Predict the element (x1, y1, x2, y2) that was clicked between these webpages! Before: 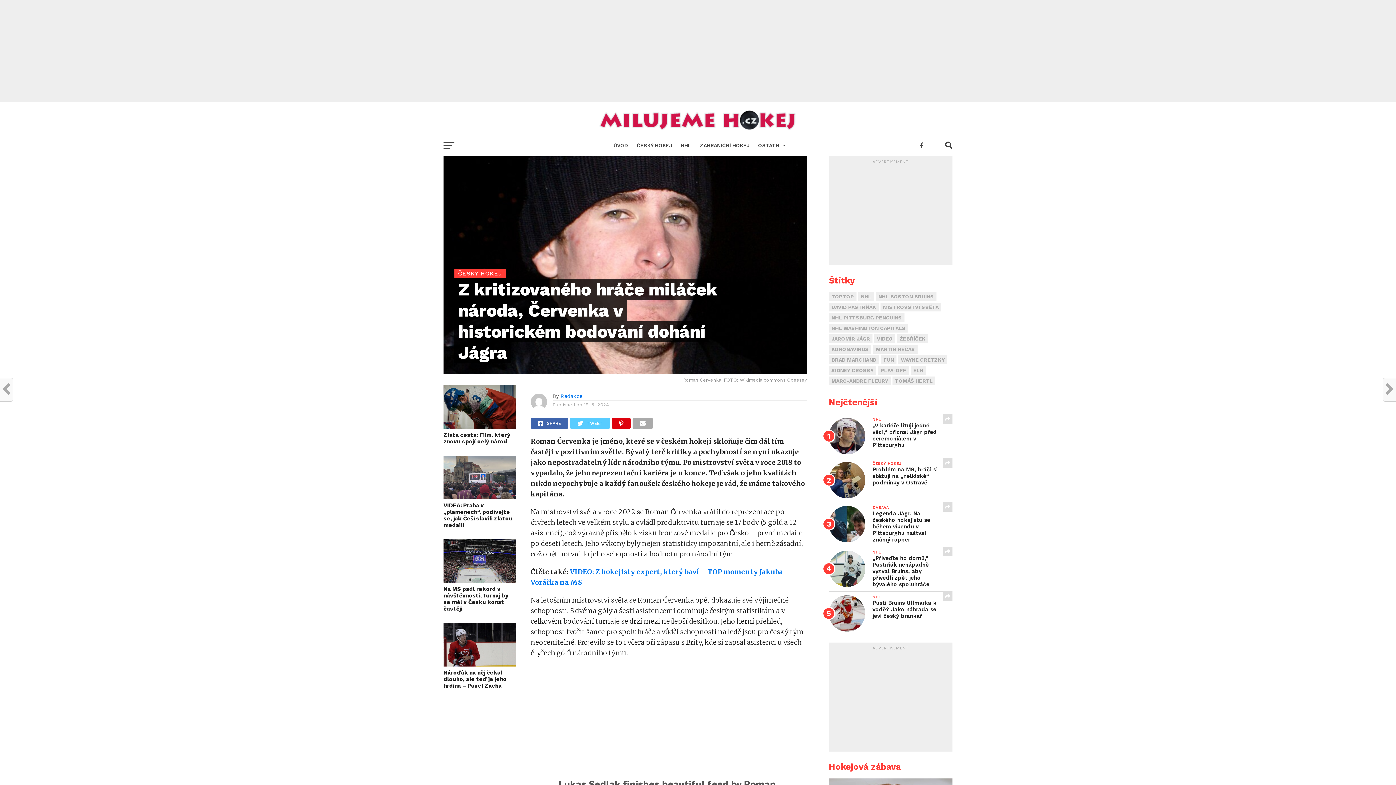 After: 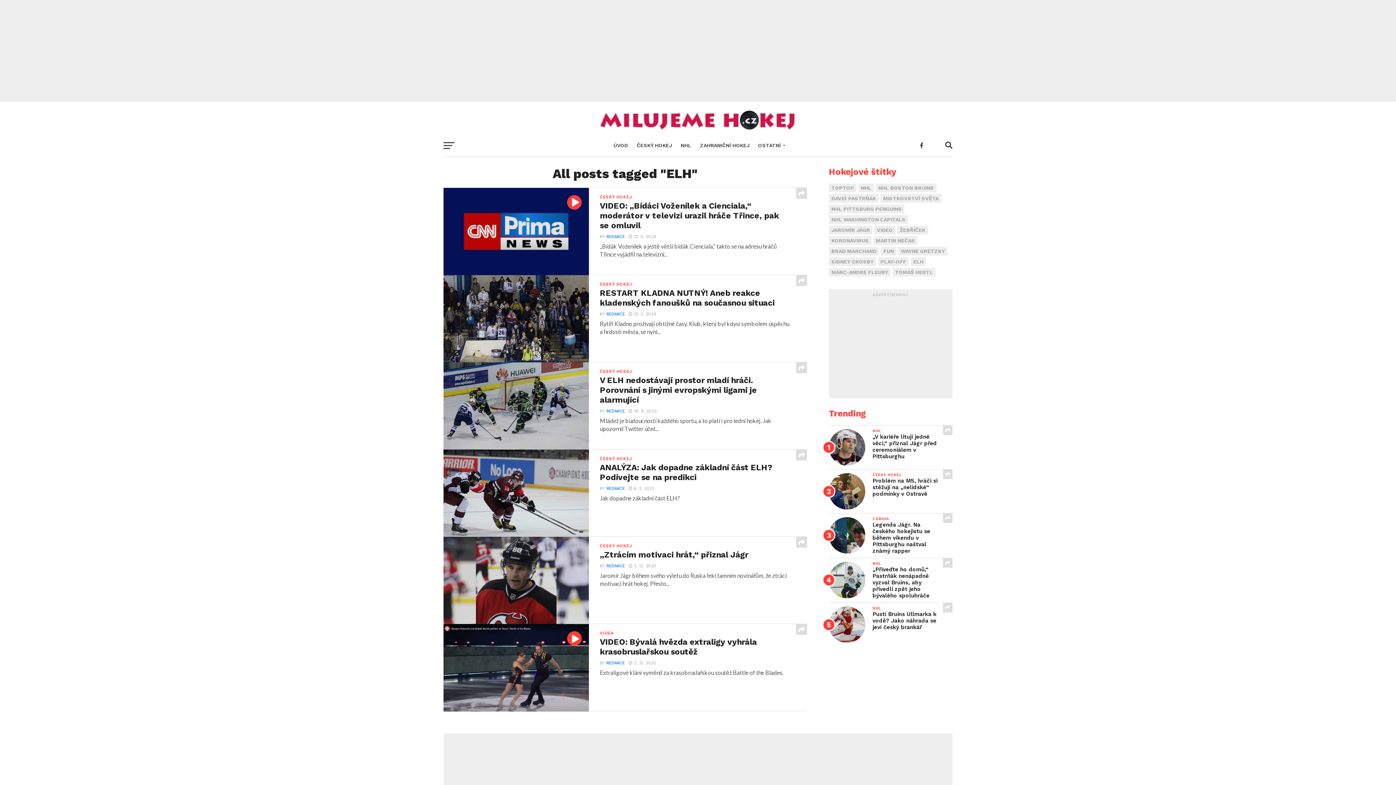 Action: label: ELH bbox: (910, 366, 926, 374)